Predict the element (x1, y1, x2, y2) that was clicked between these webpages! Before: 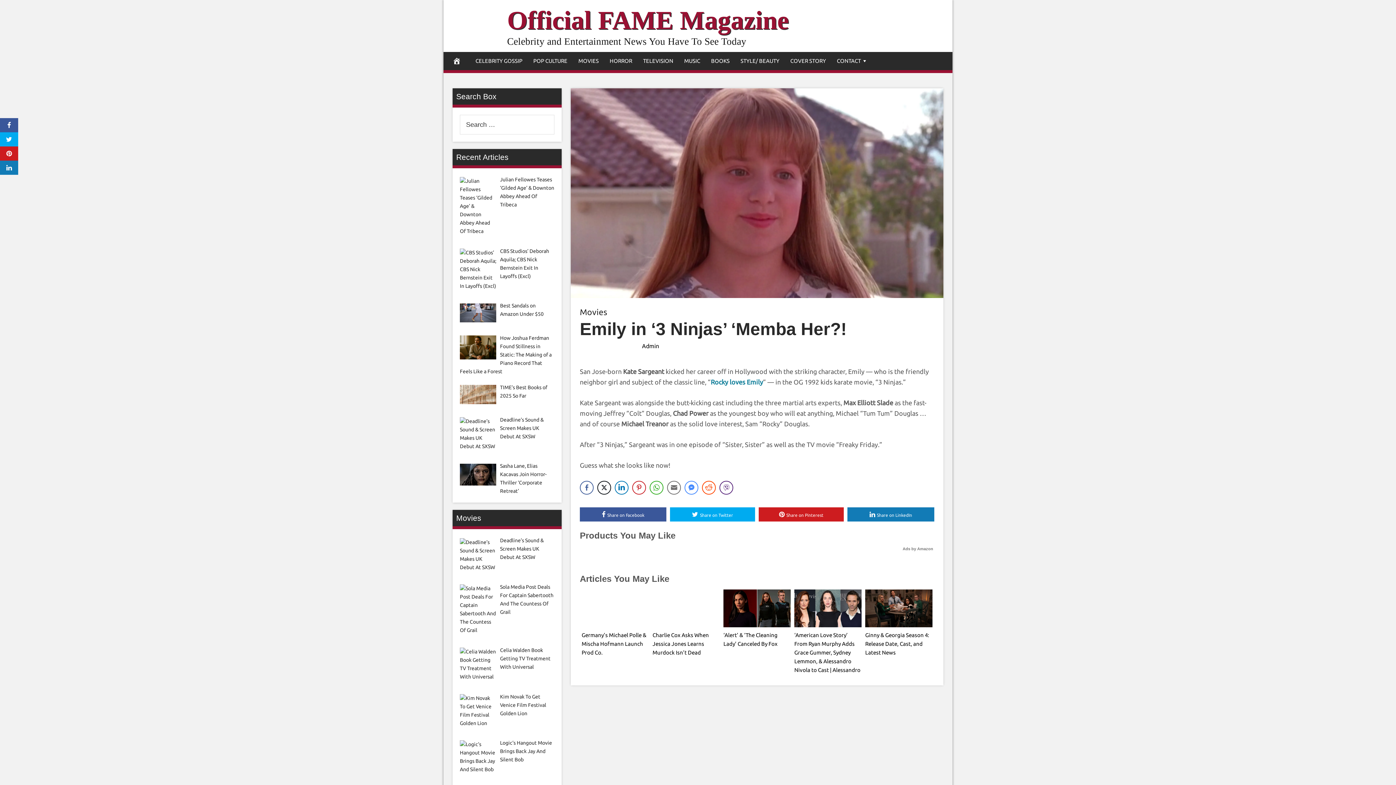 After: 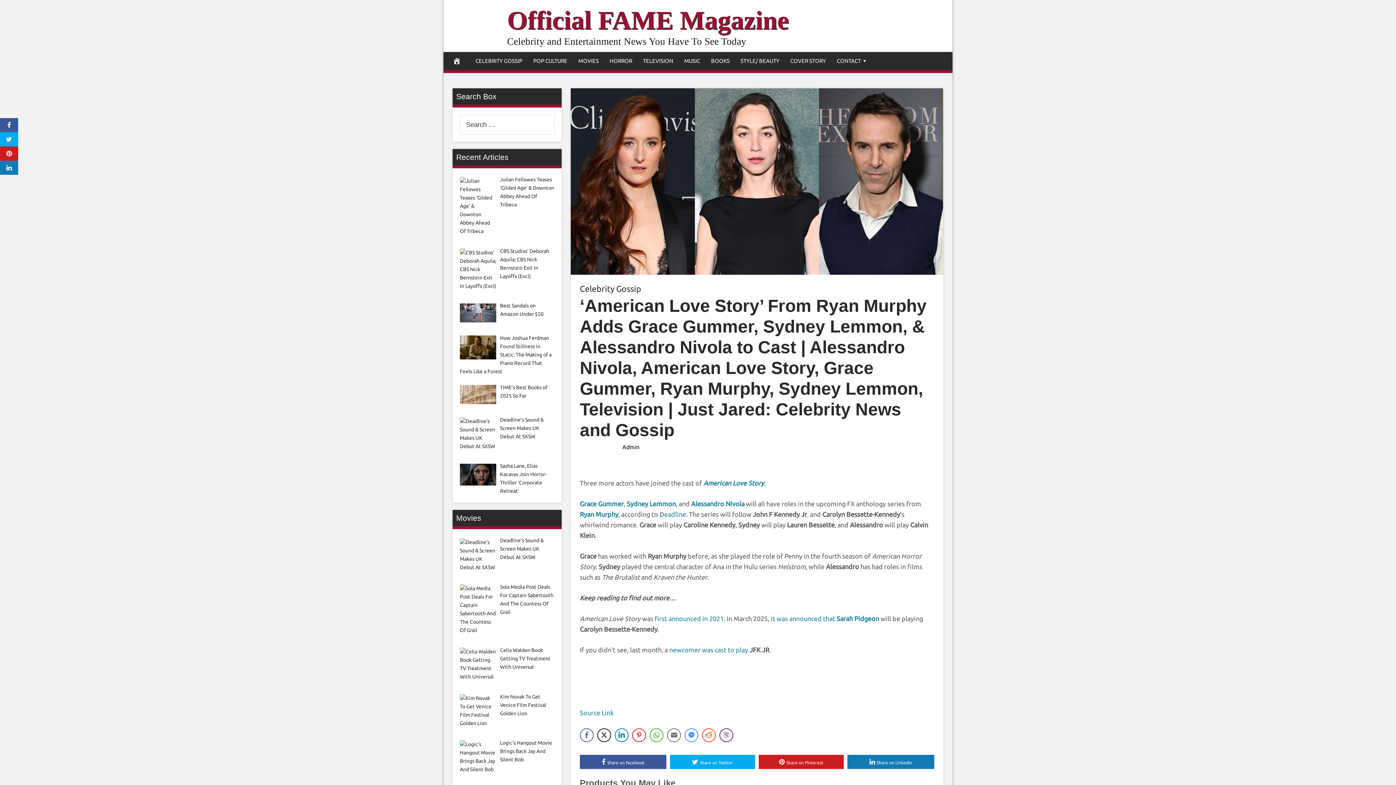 Action: bbox: (794, 589, 861, 627)